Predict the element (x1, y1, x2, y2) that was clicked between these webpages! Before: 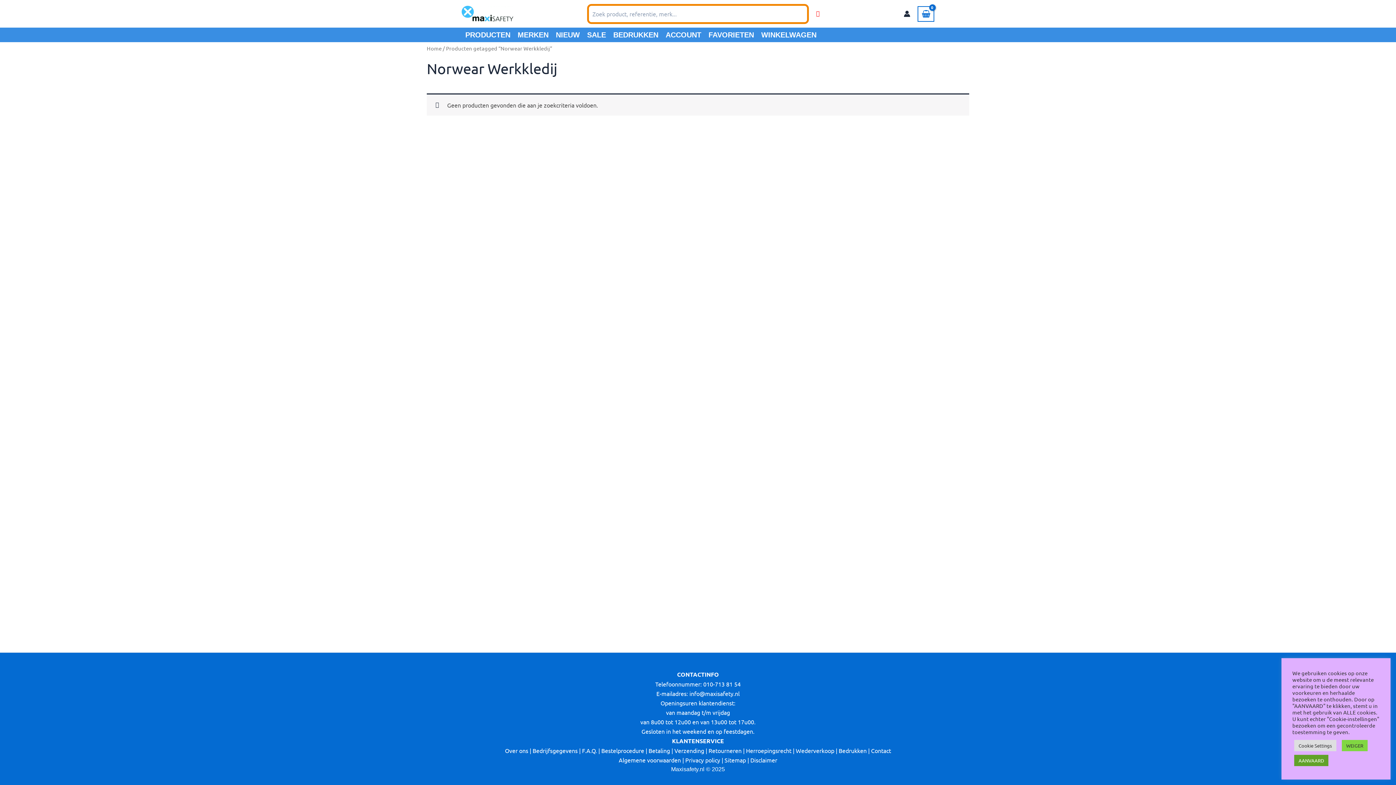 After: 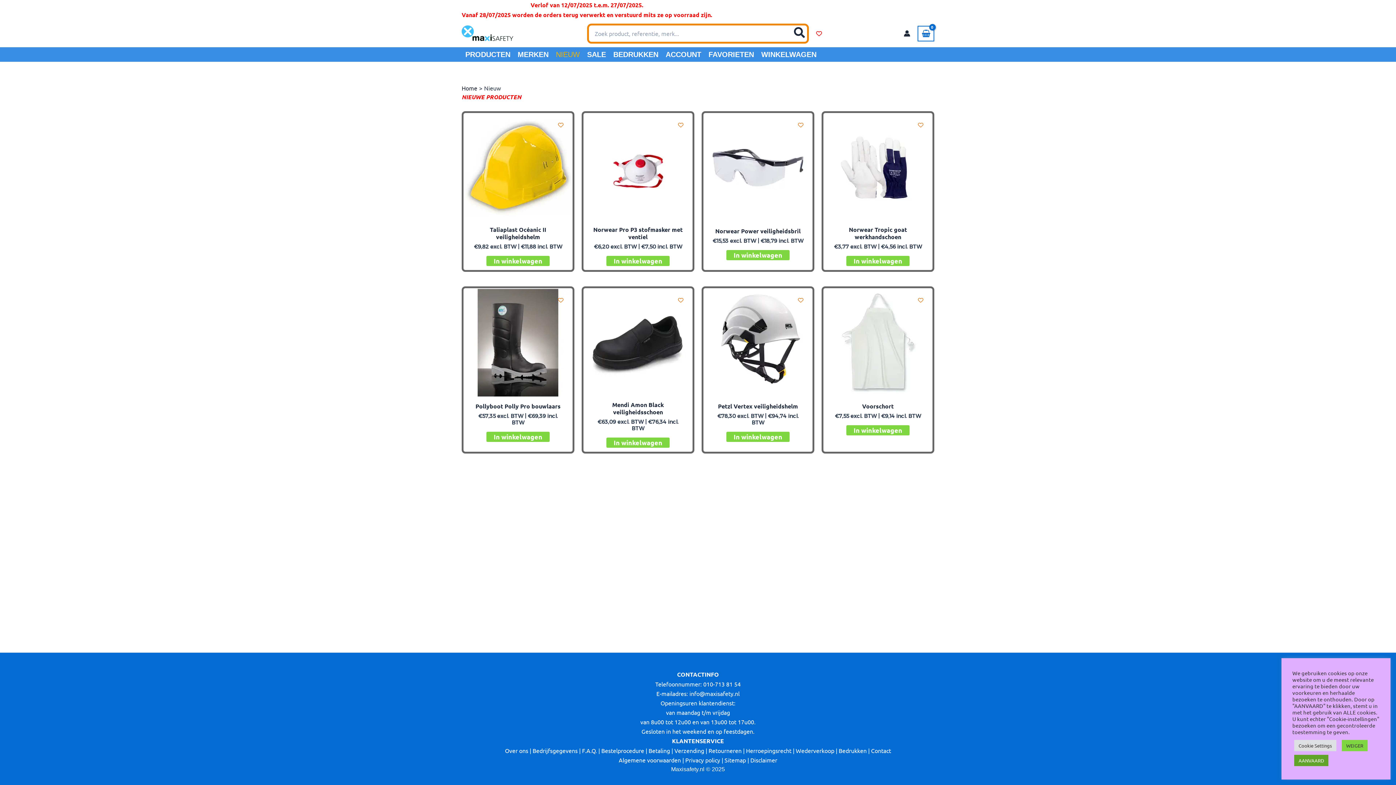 Action: bbox: (552, 27, 583, 42) label: NIEUW